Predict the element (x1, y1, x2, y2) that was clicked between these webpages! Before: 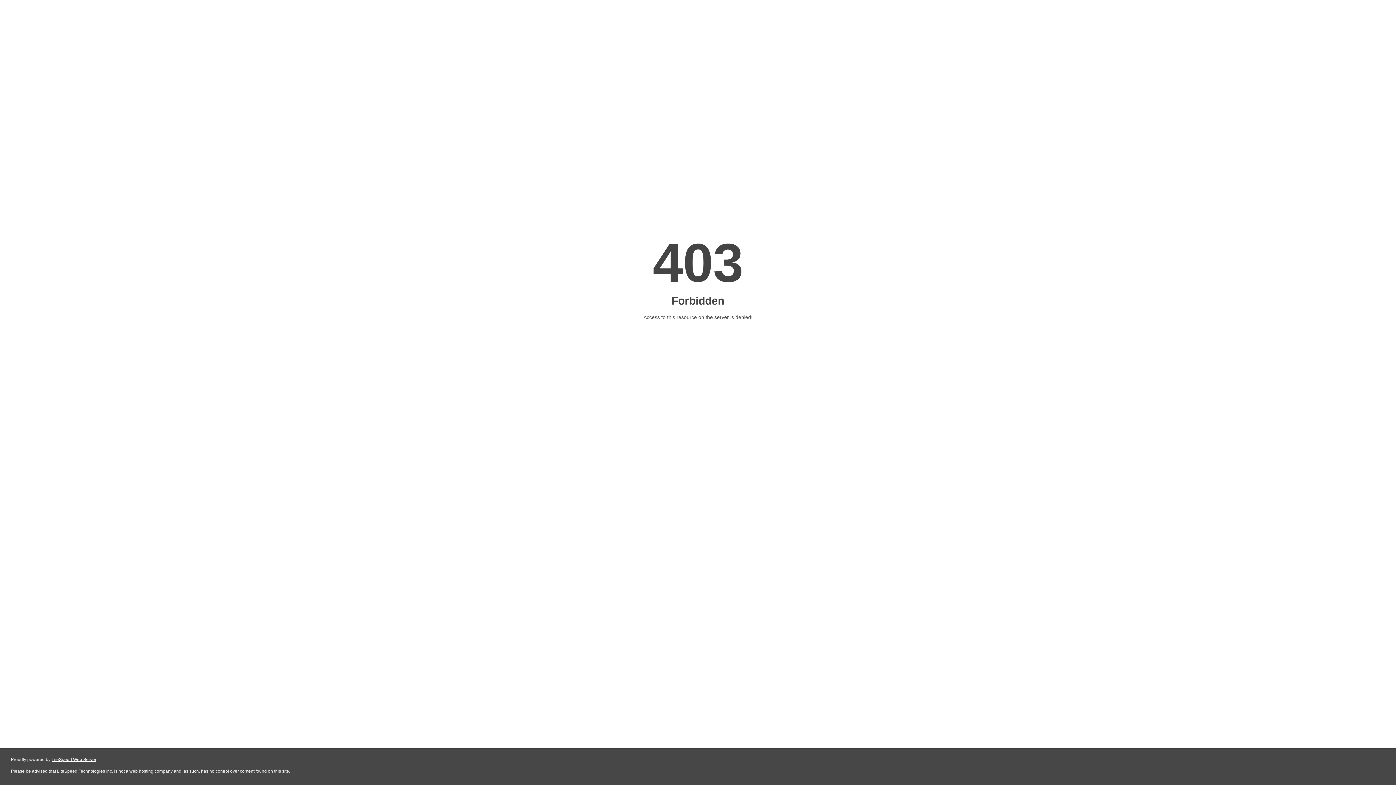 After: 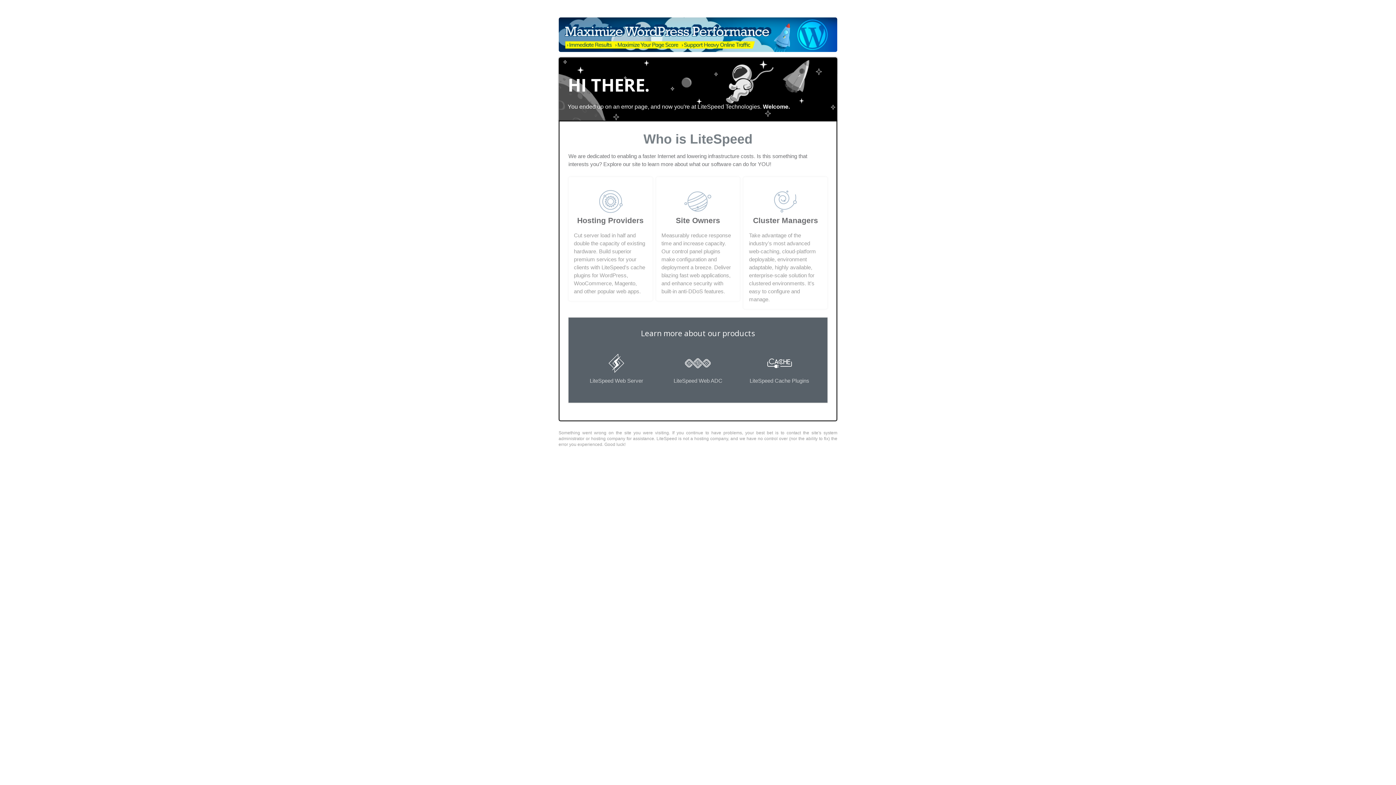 Action: label: LiteSpeed Web Server bbox: (51, 757, 96, 762)